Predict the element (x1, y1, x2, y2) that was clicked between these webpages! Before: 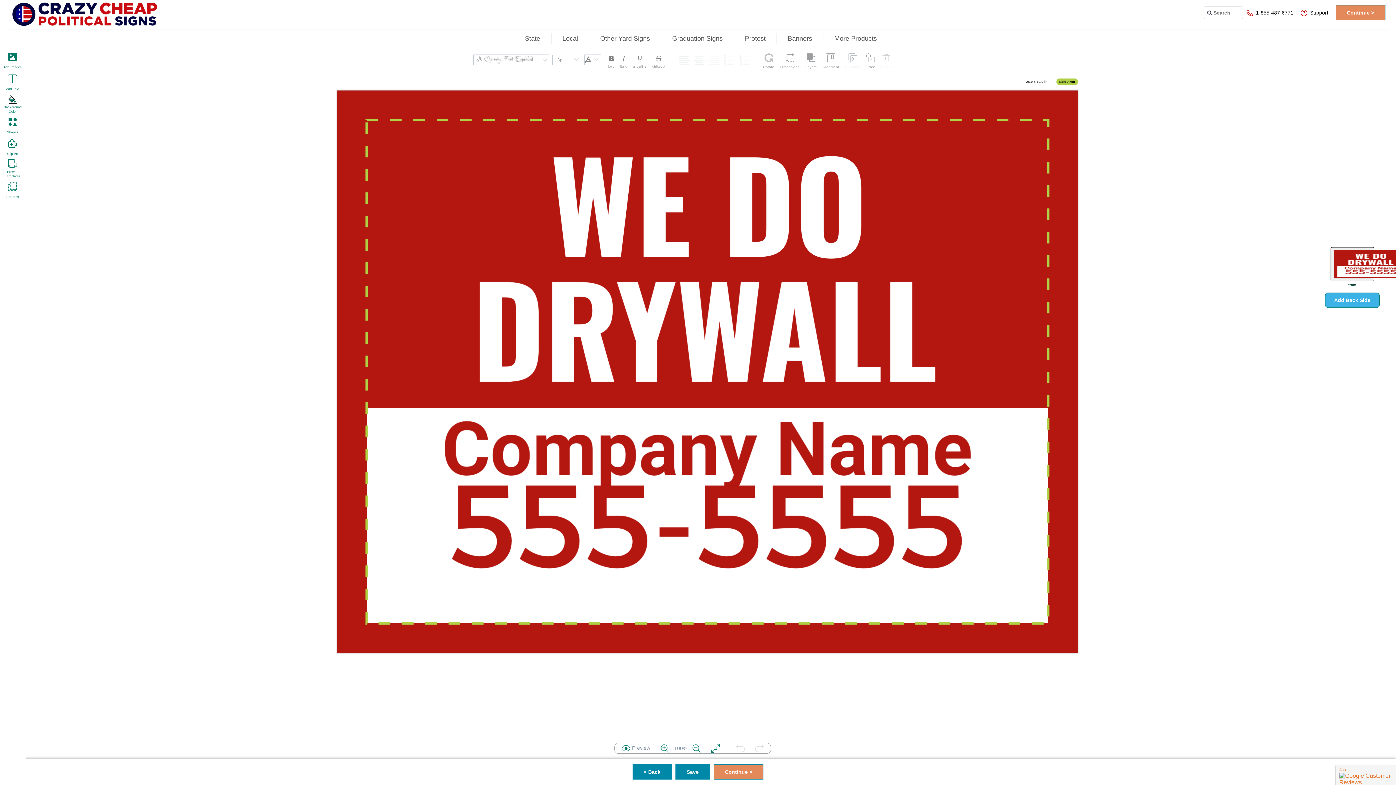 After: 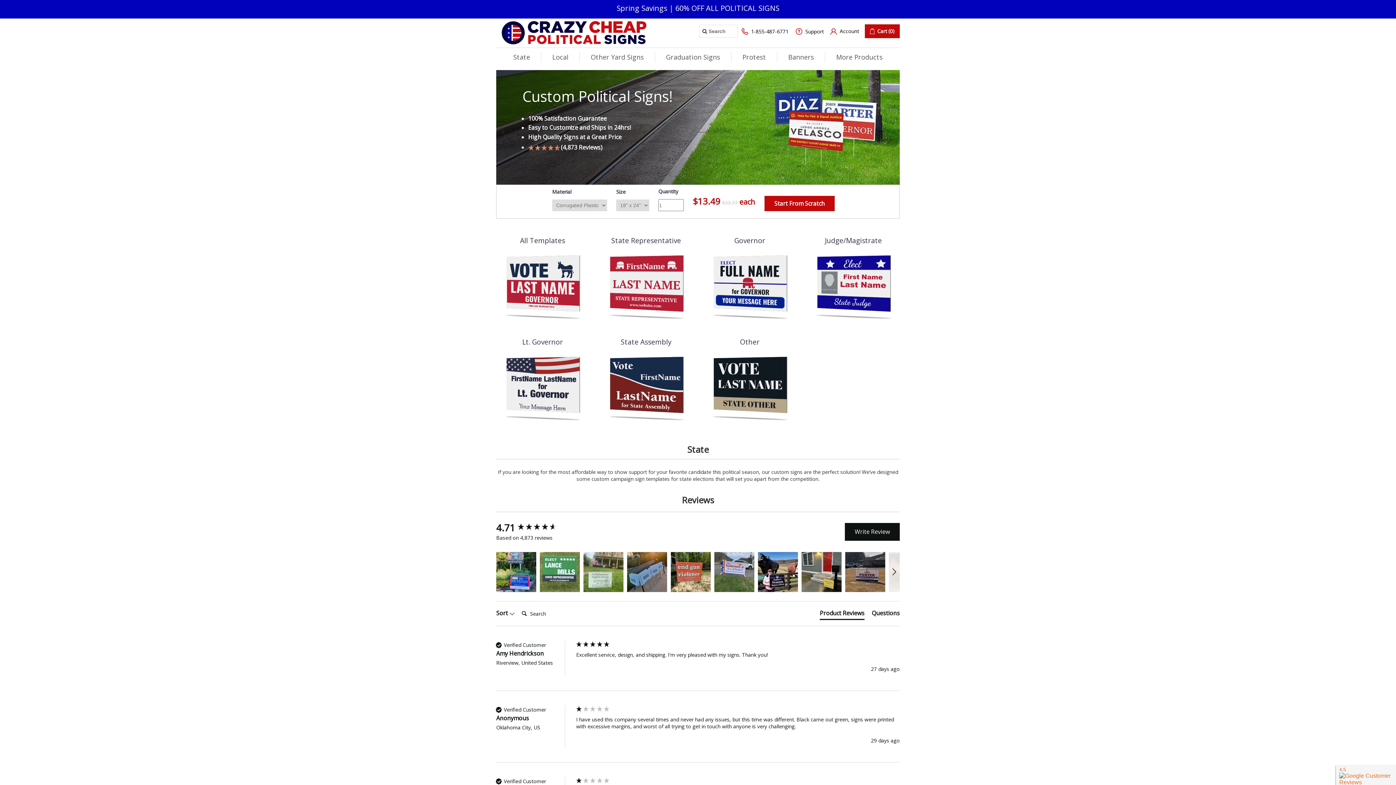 Action: bbox: (521, 33, 544, 44) label: State